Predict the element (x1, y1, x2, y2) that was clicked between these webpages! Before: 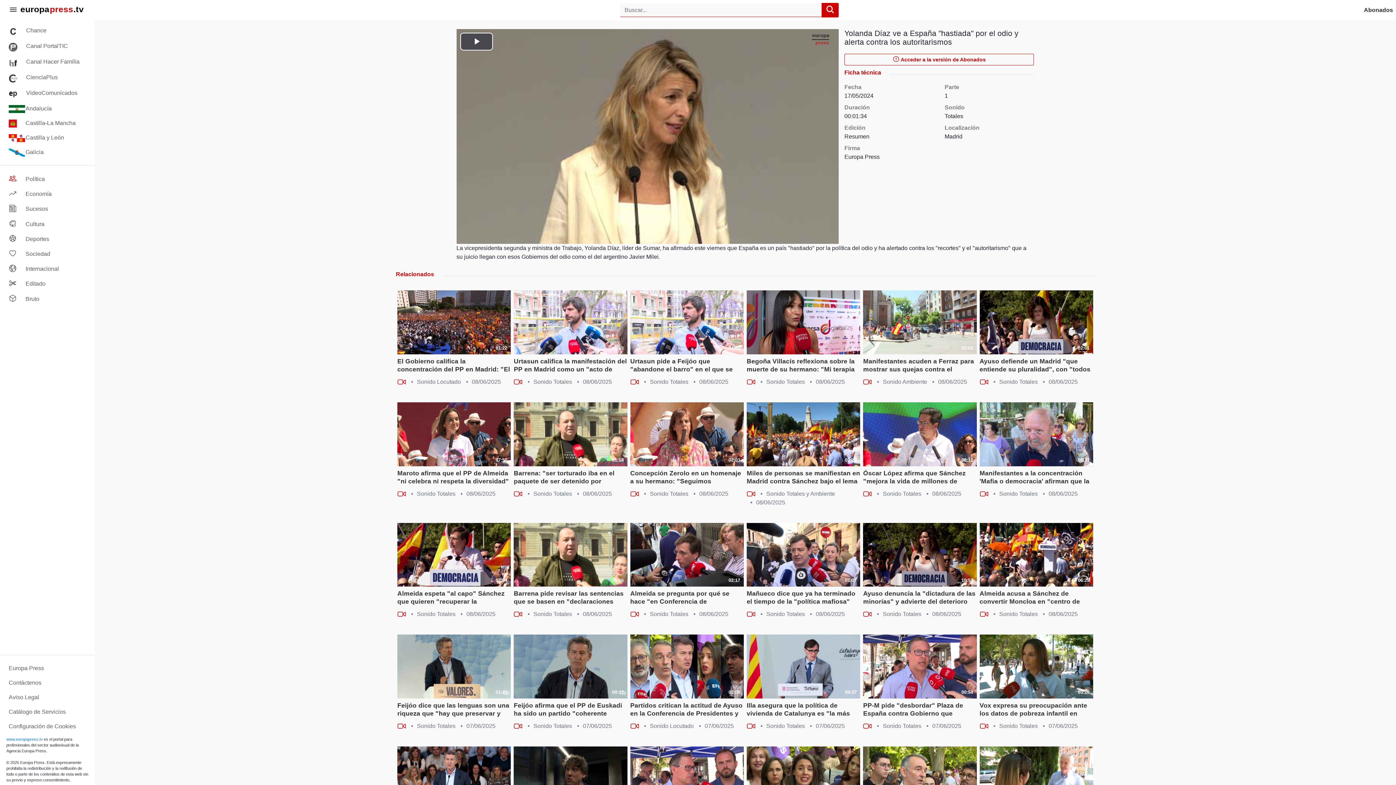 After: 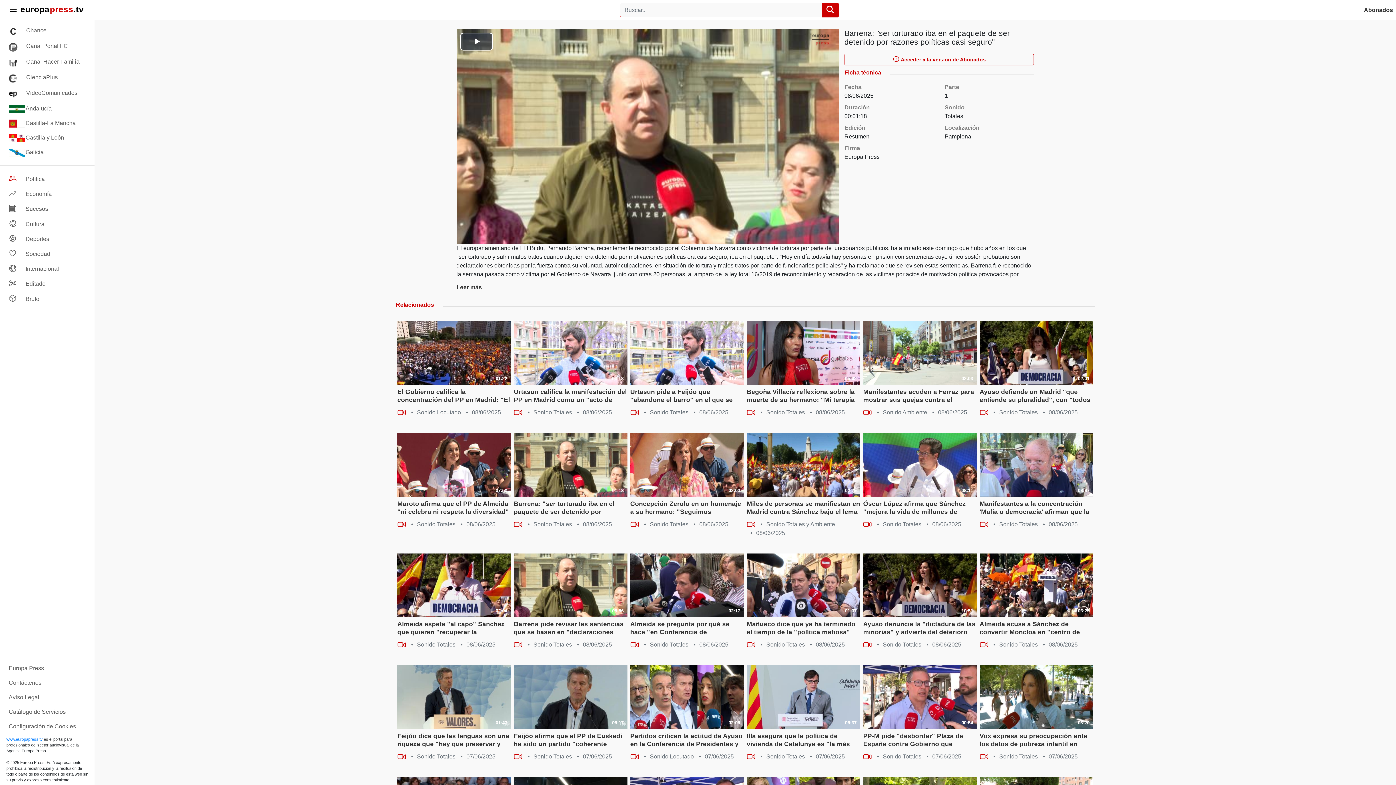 Action: bbox: (513, 402, 627, 466) label: 01:18